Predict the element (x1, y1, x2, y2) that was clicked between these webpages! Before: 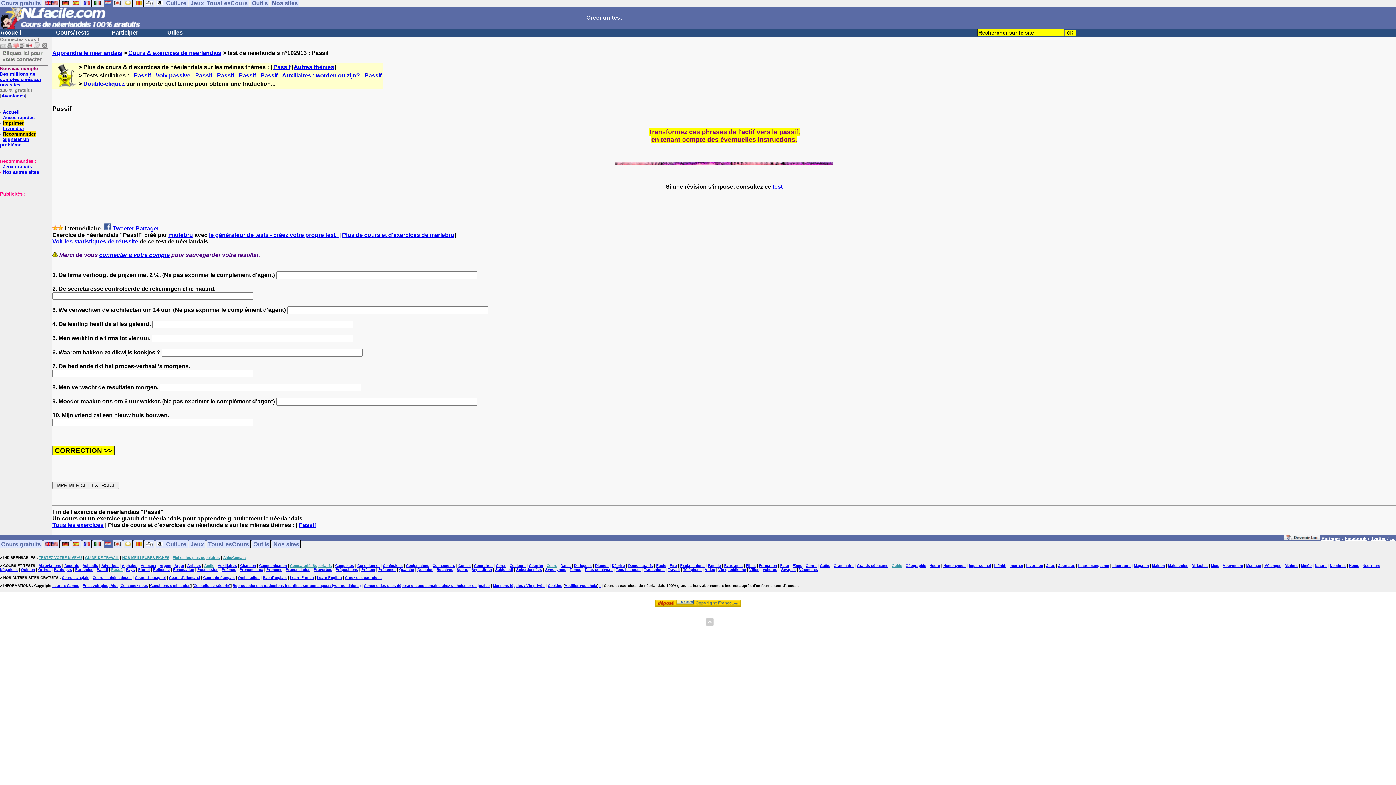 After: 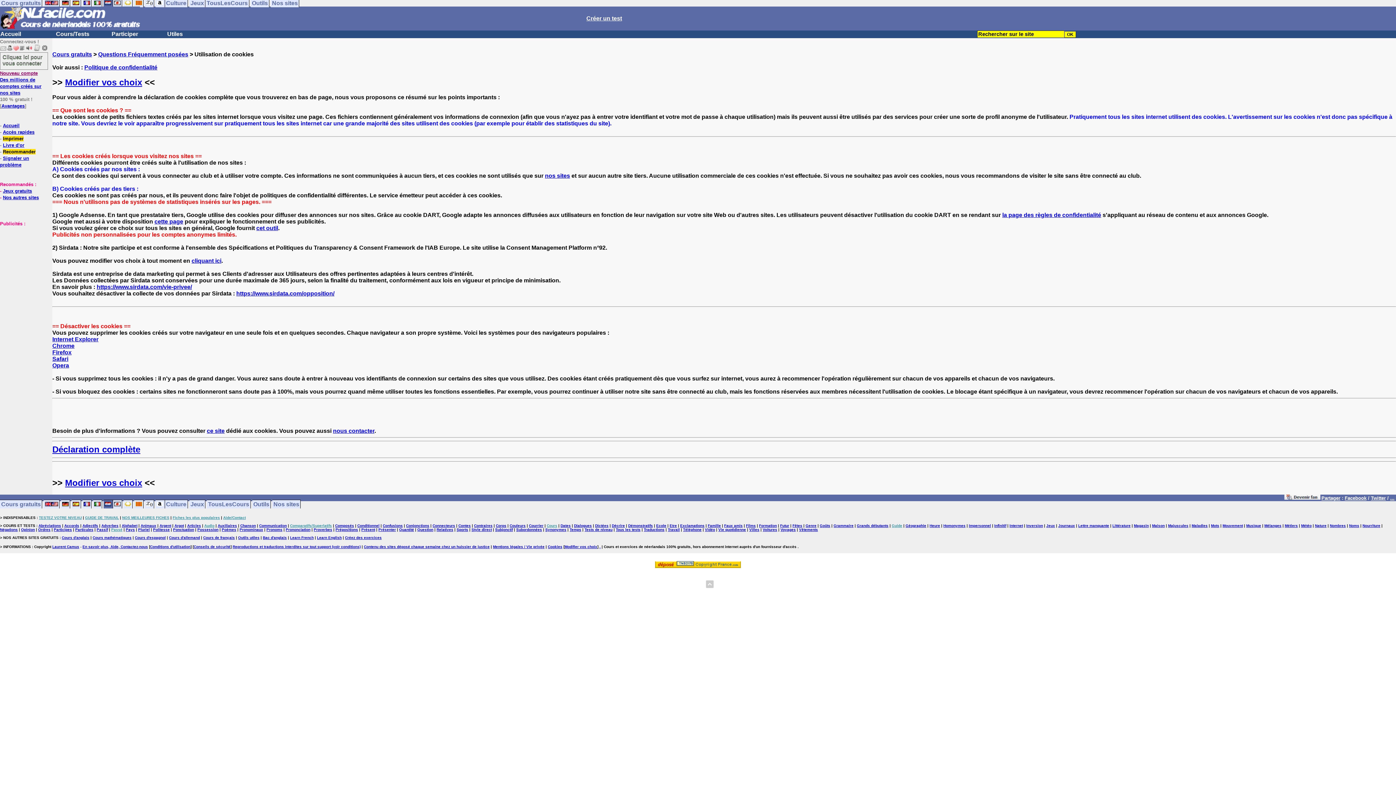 Action: label: Cookies bbox: (548, 584, 562, 588)